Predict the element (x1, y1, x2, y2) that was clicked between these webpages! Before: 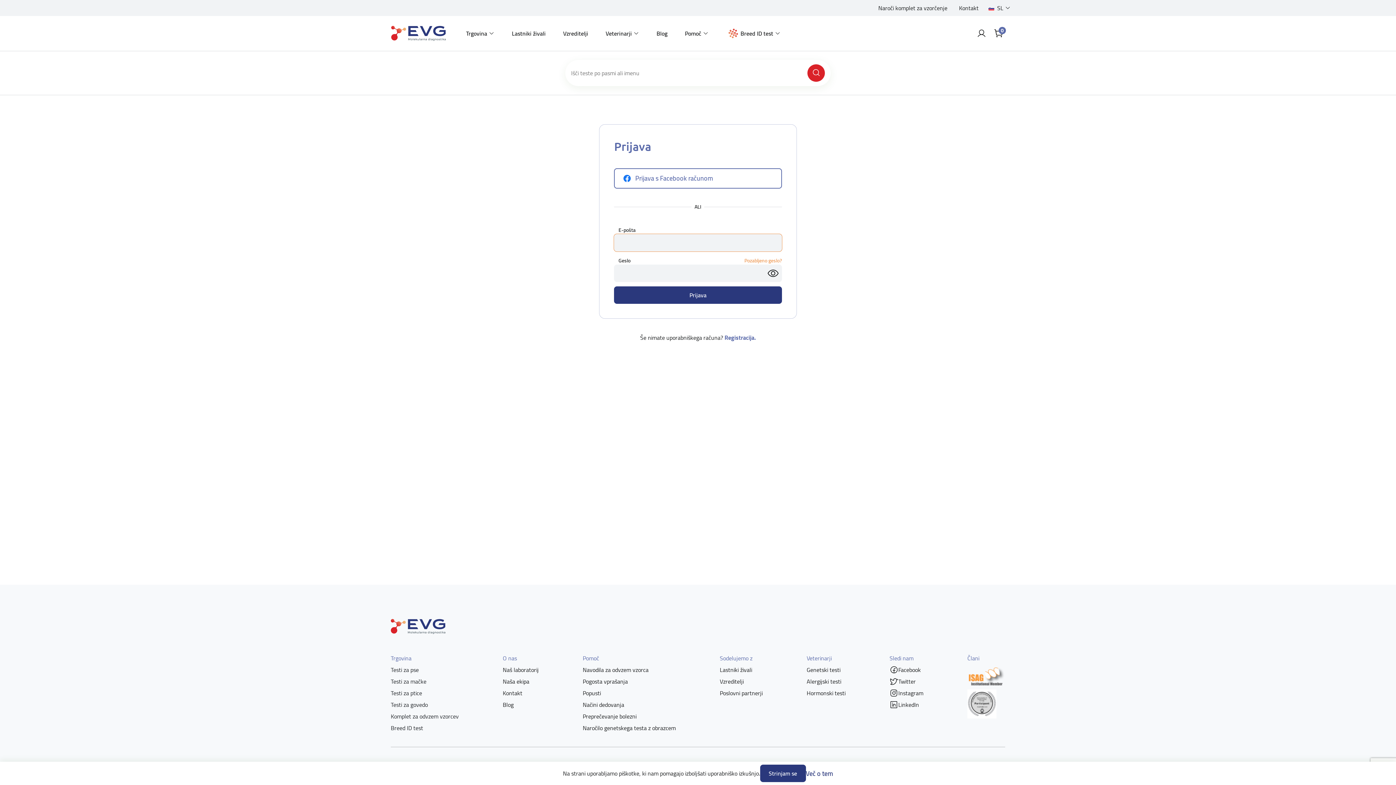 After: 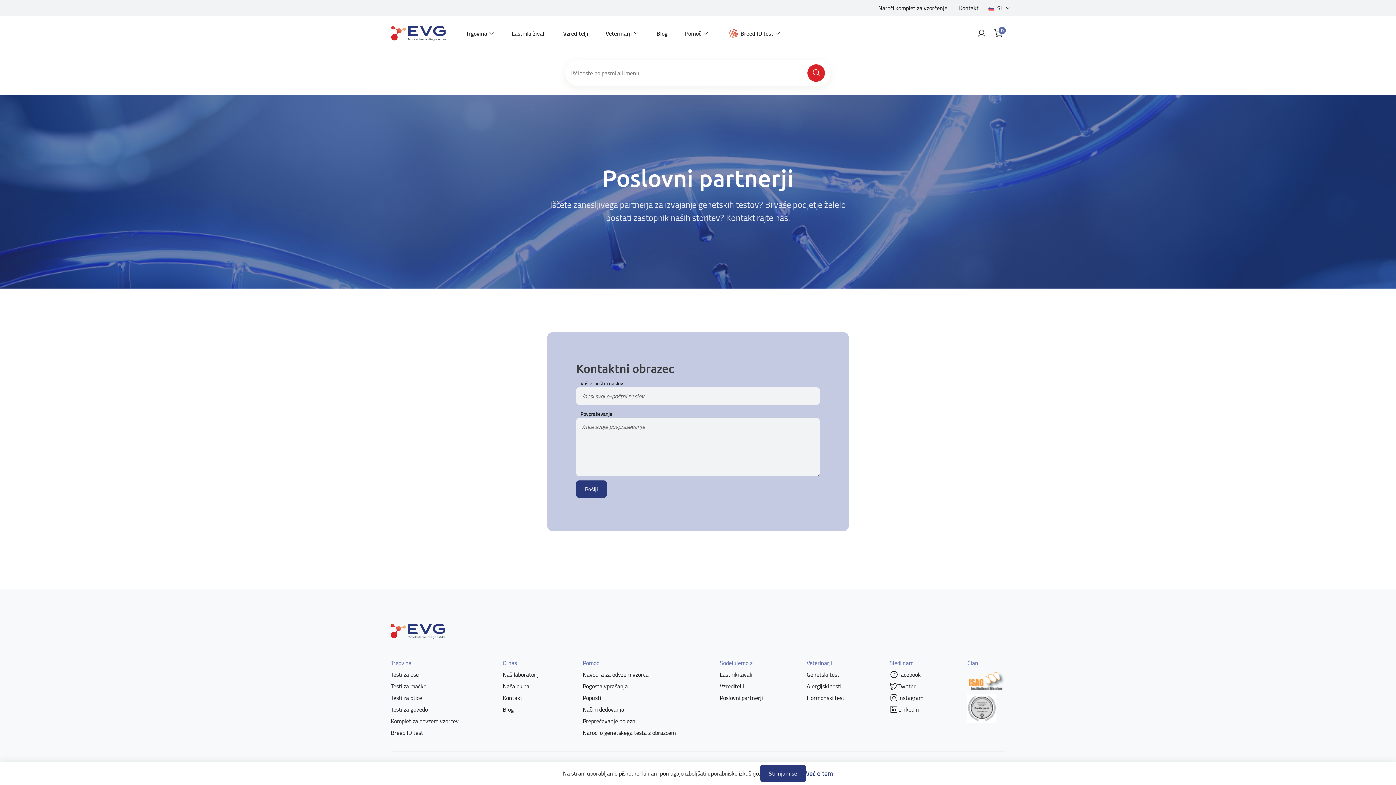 Action: bbox: (720, 688, 762, 698) label: Poslovni partnerji